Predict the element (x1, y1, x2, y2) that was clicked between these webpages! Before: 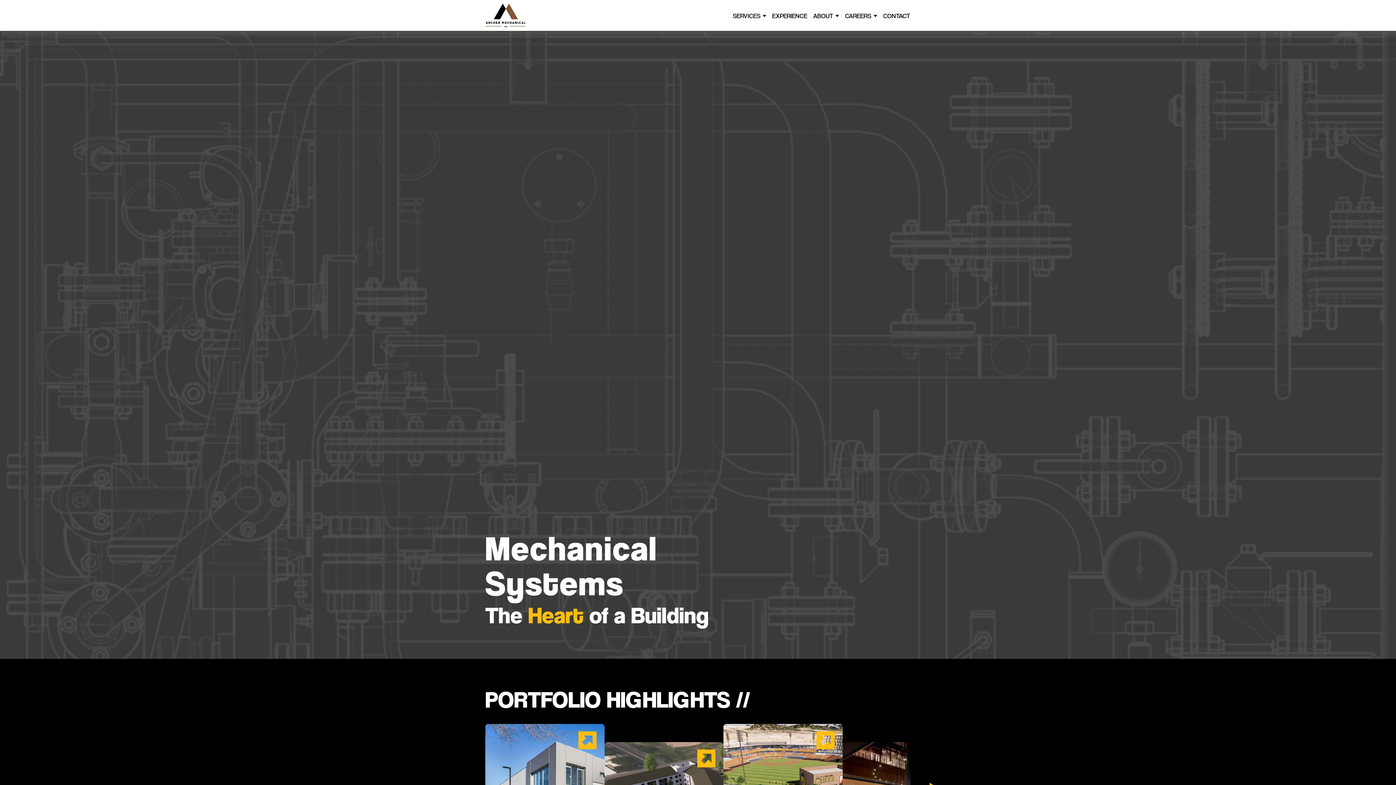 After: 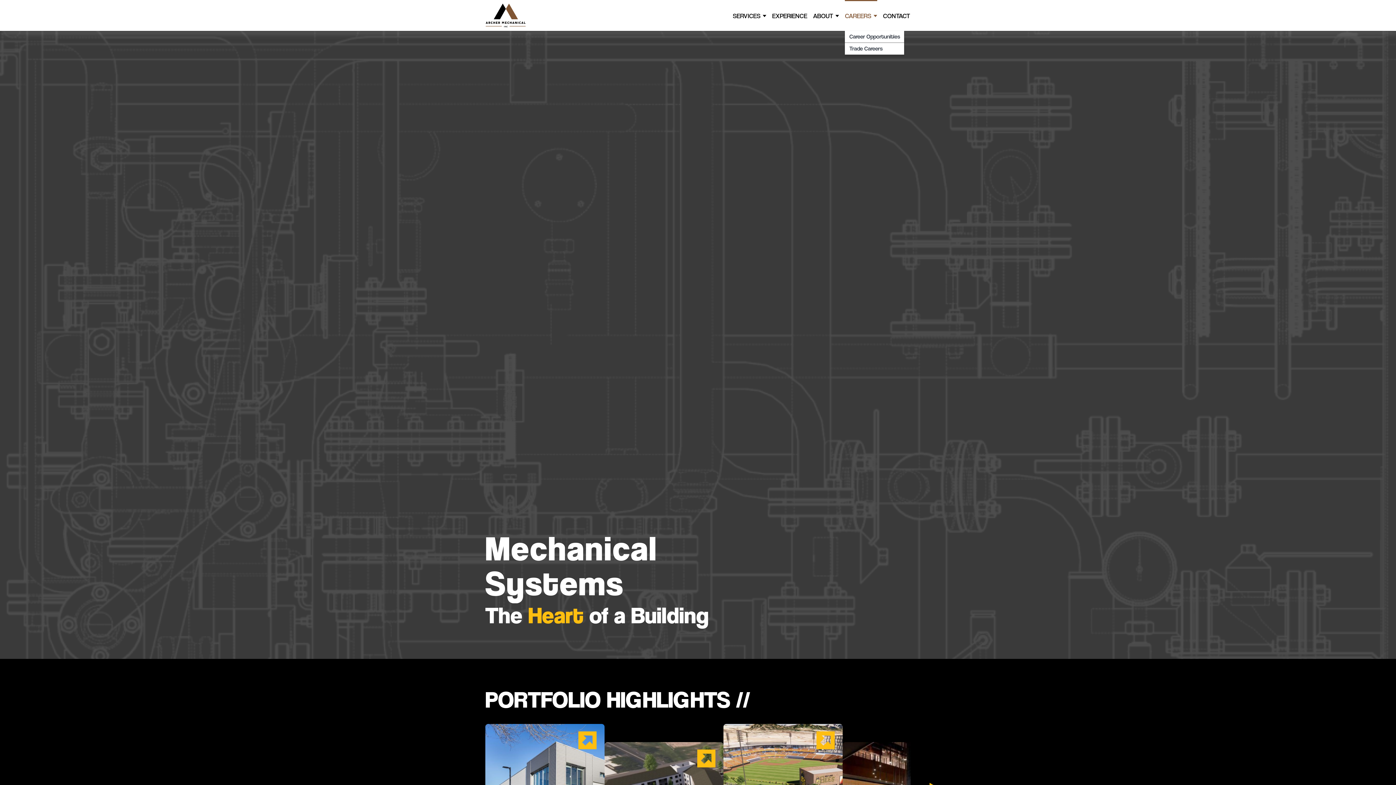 Action: label: Careers bbox: (845, 0, 877, 30)